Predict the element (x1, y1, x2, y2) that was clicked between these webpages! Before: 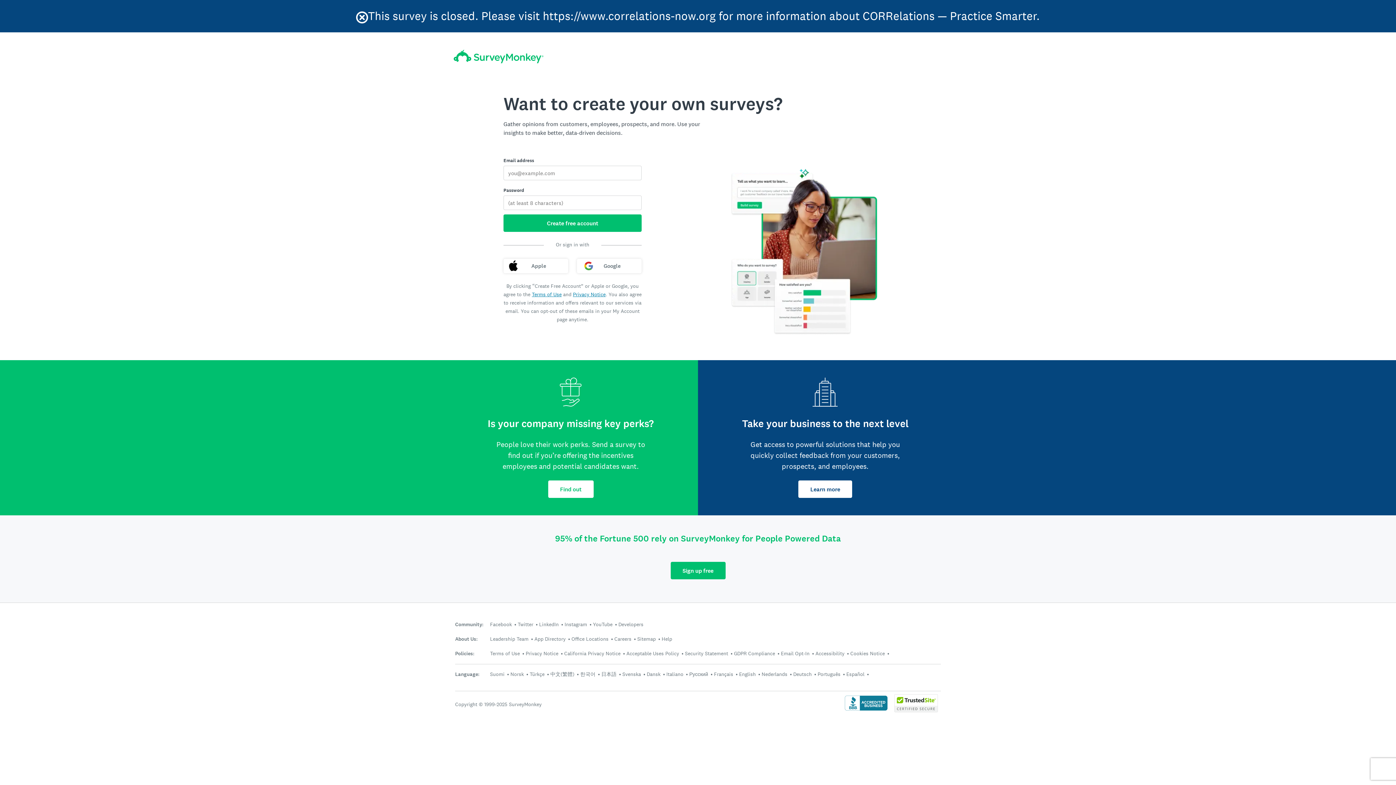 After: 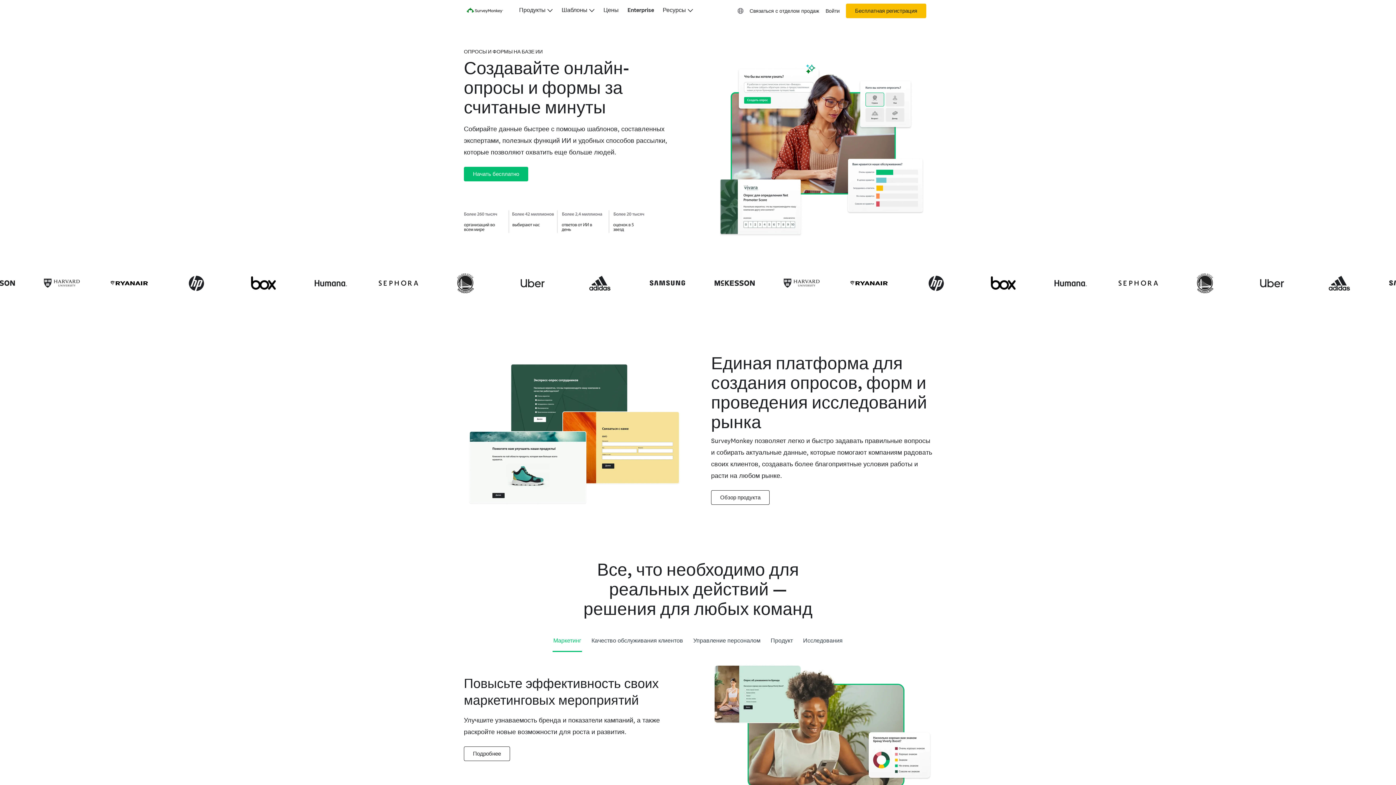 Action: bbox: (689, 671, 708, 677) label: Русский